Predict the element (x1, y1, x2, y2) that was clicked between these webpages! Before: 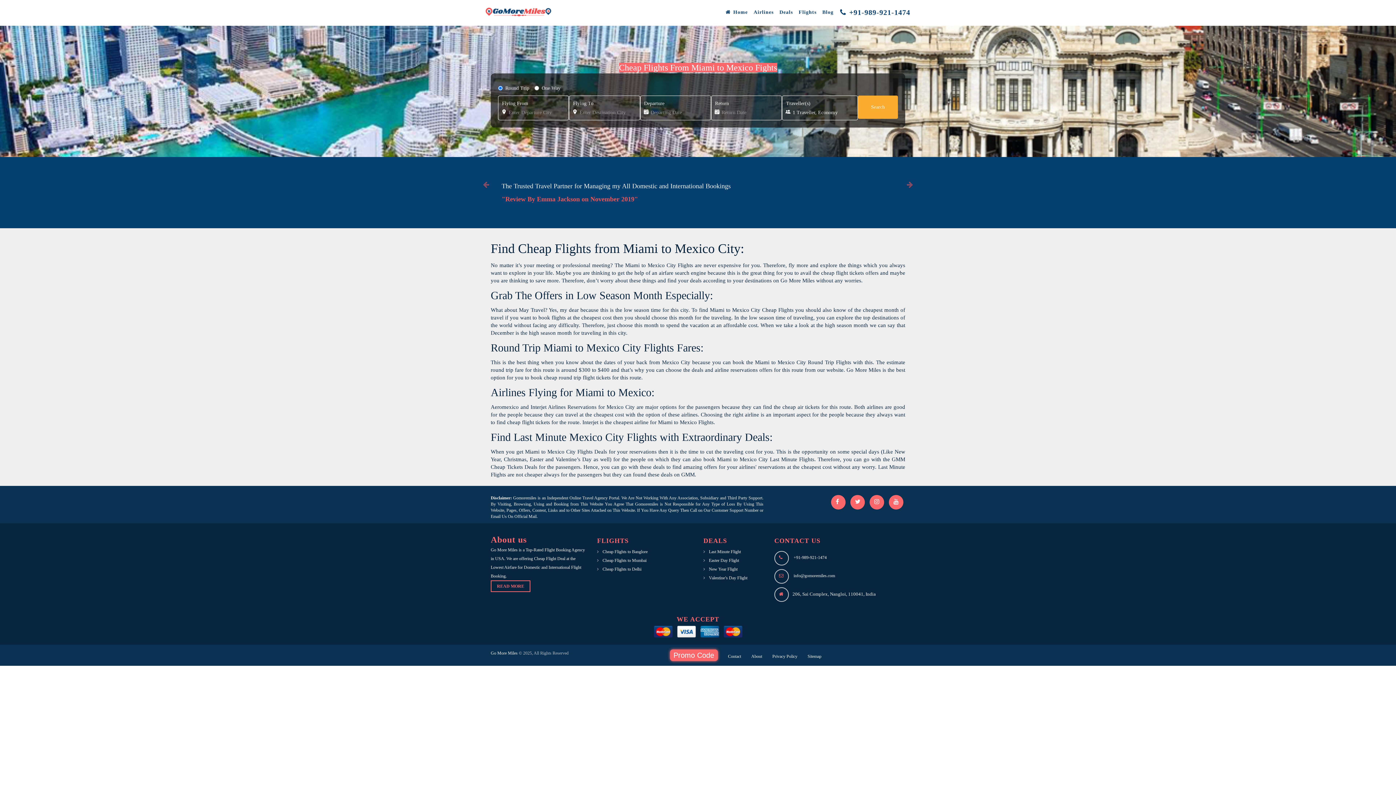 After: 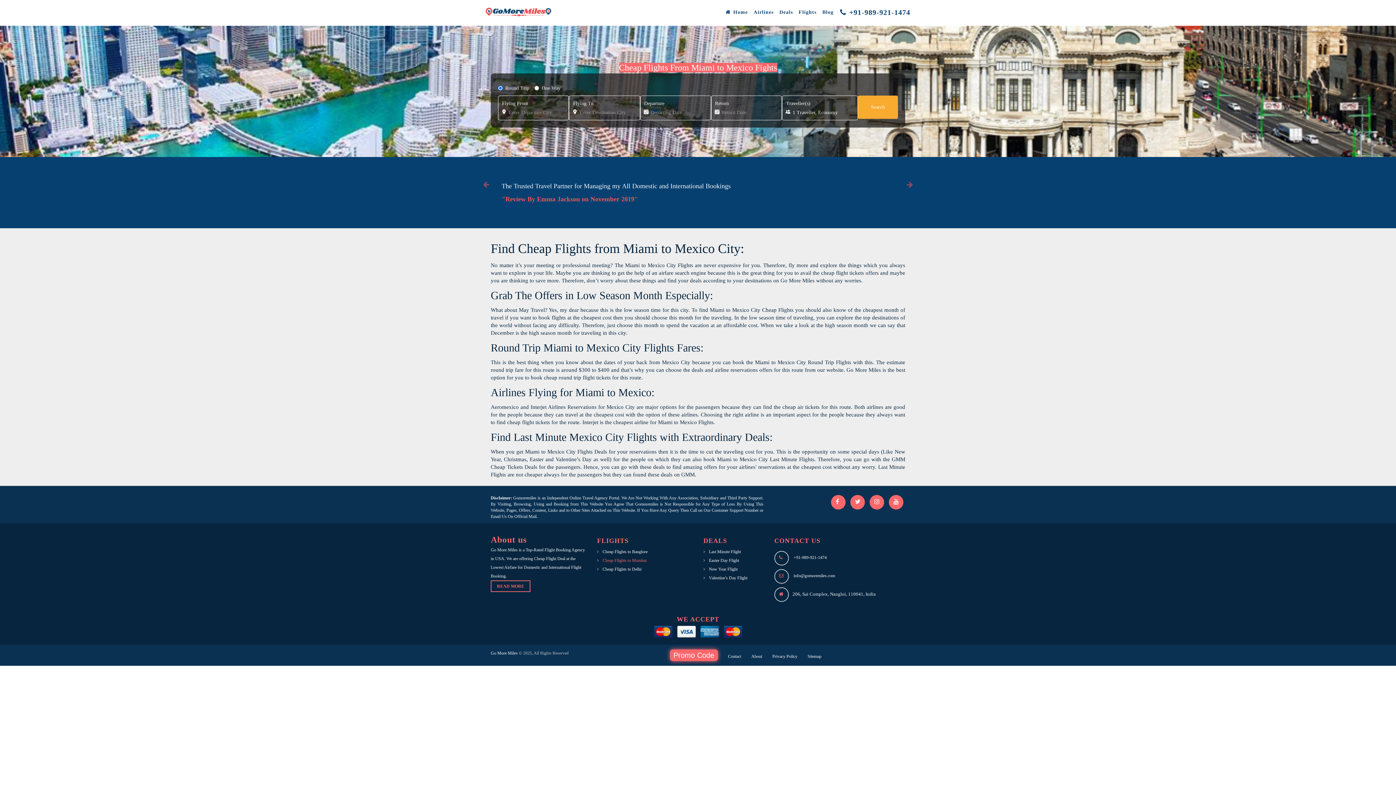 Action: bbox: (602, 558, 646, 563) label: Cheap Flights to Mumbai